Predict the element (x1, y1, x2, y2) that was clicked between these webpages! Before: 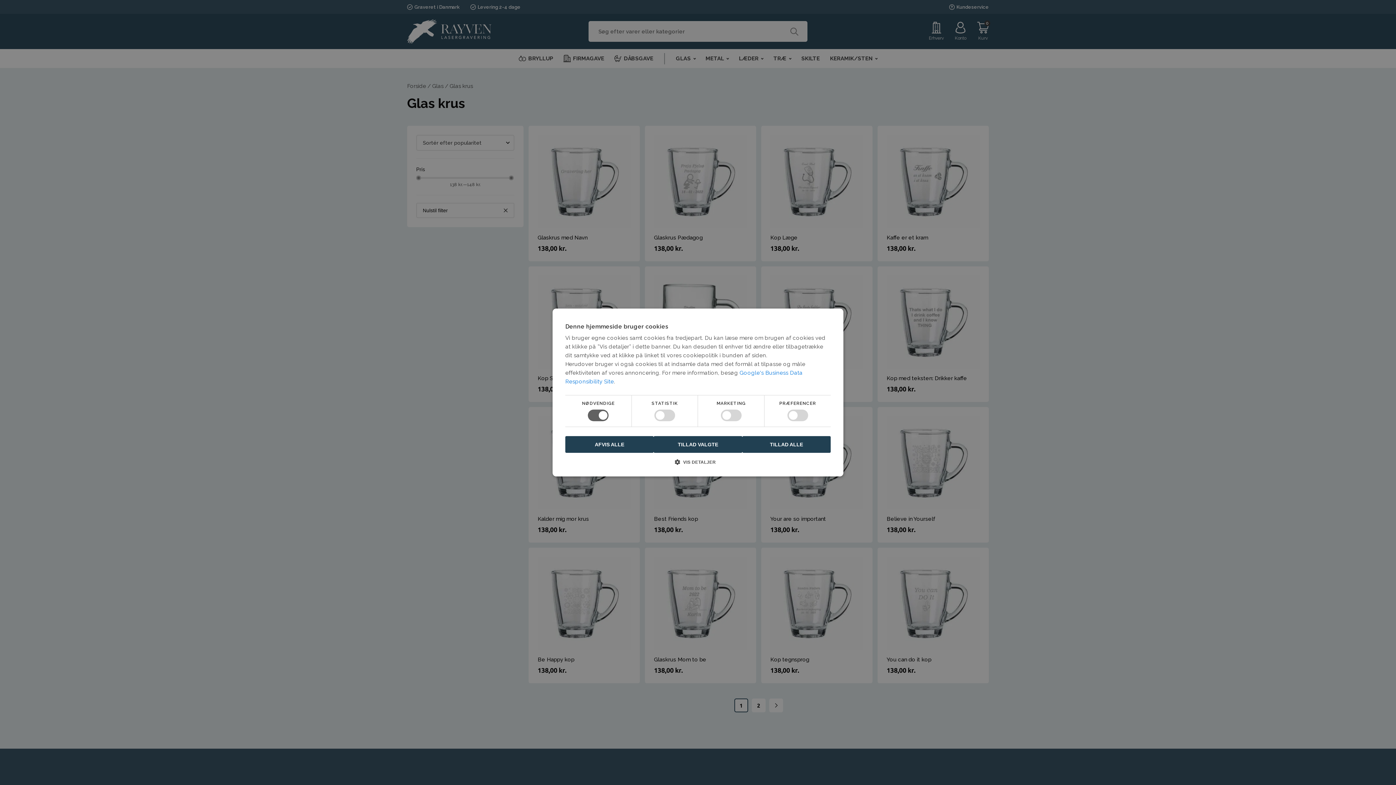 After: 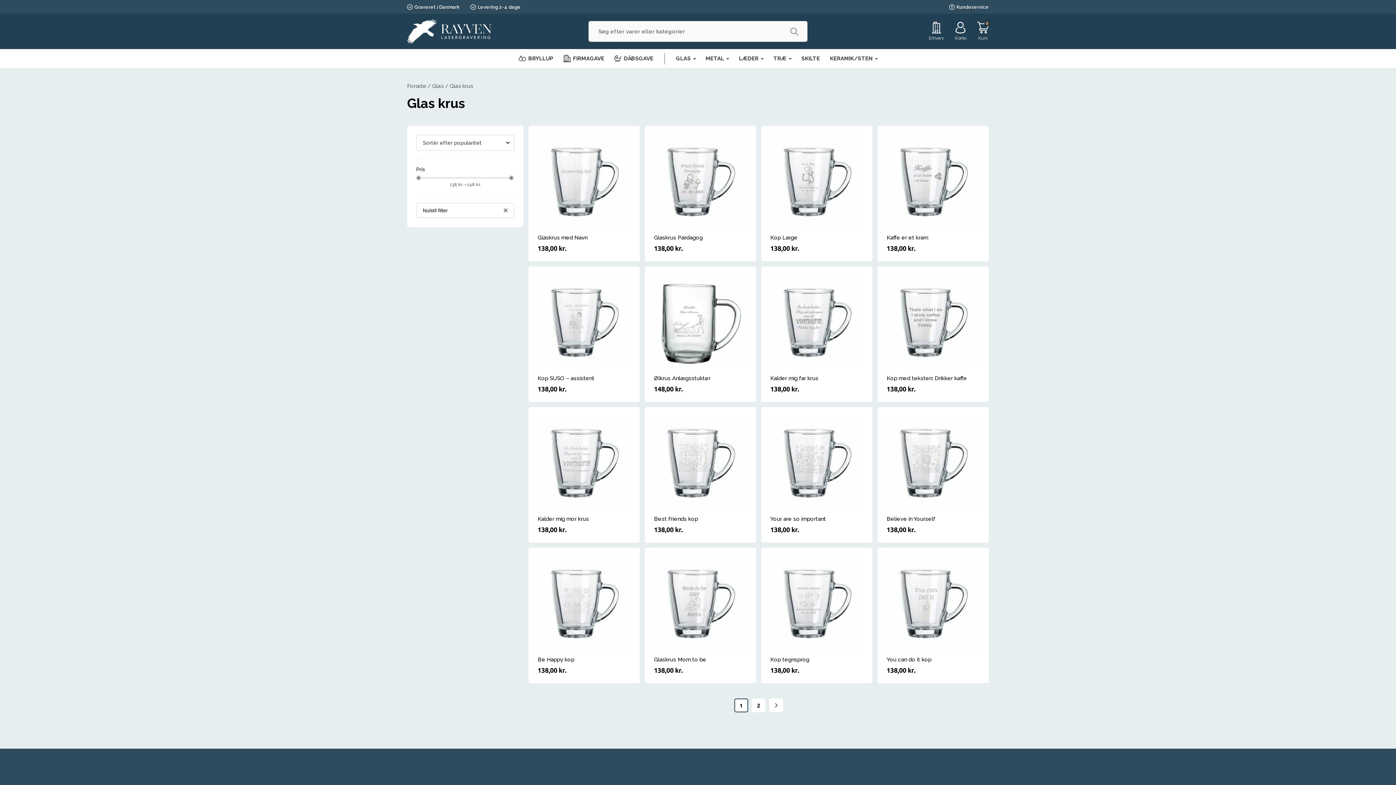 Action: bbox: (653, 436, 742, 453) label: TILLAD VALGTE